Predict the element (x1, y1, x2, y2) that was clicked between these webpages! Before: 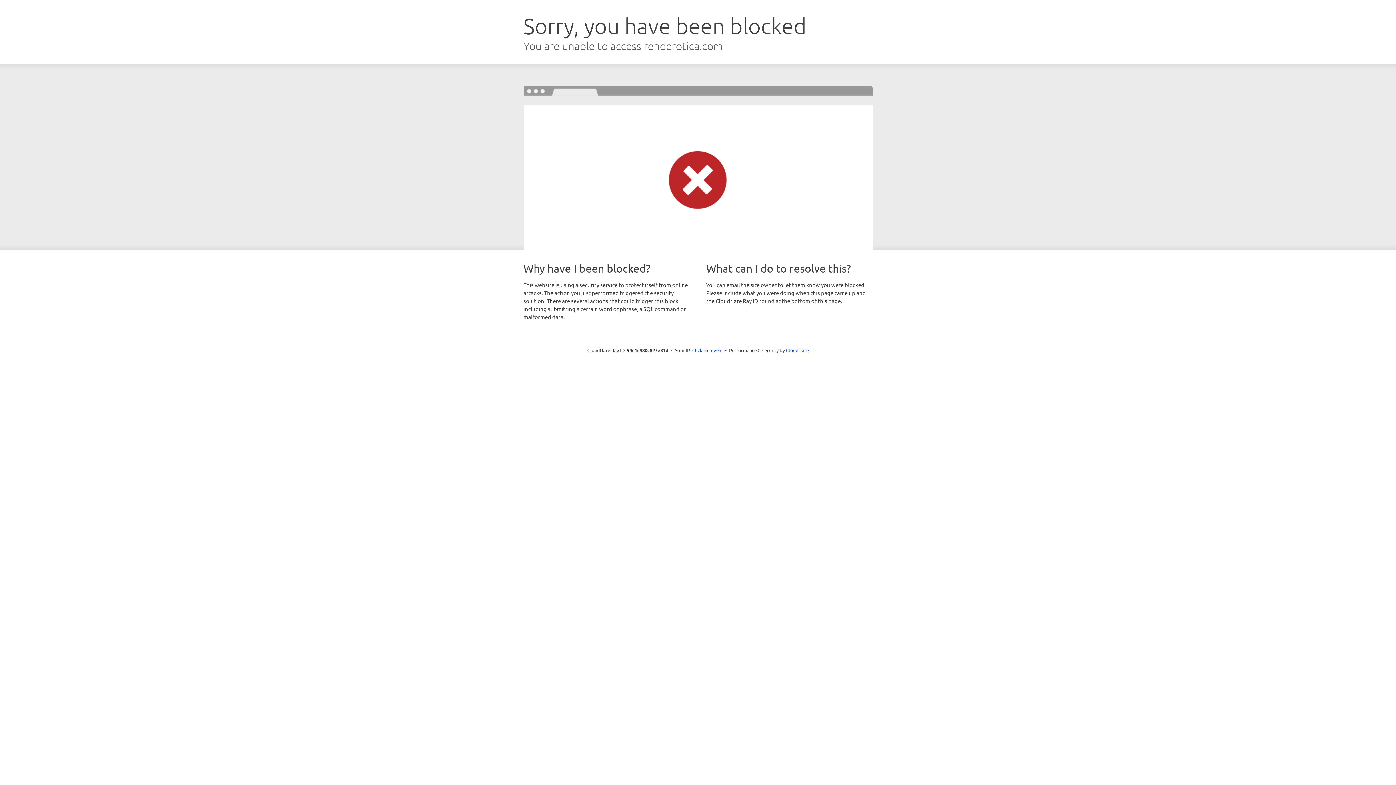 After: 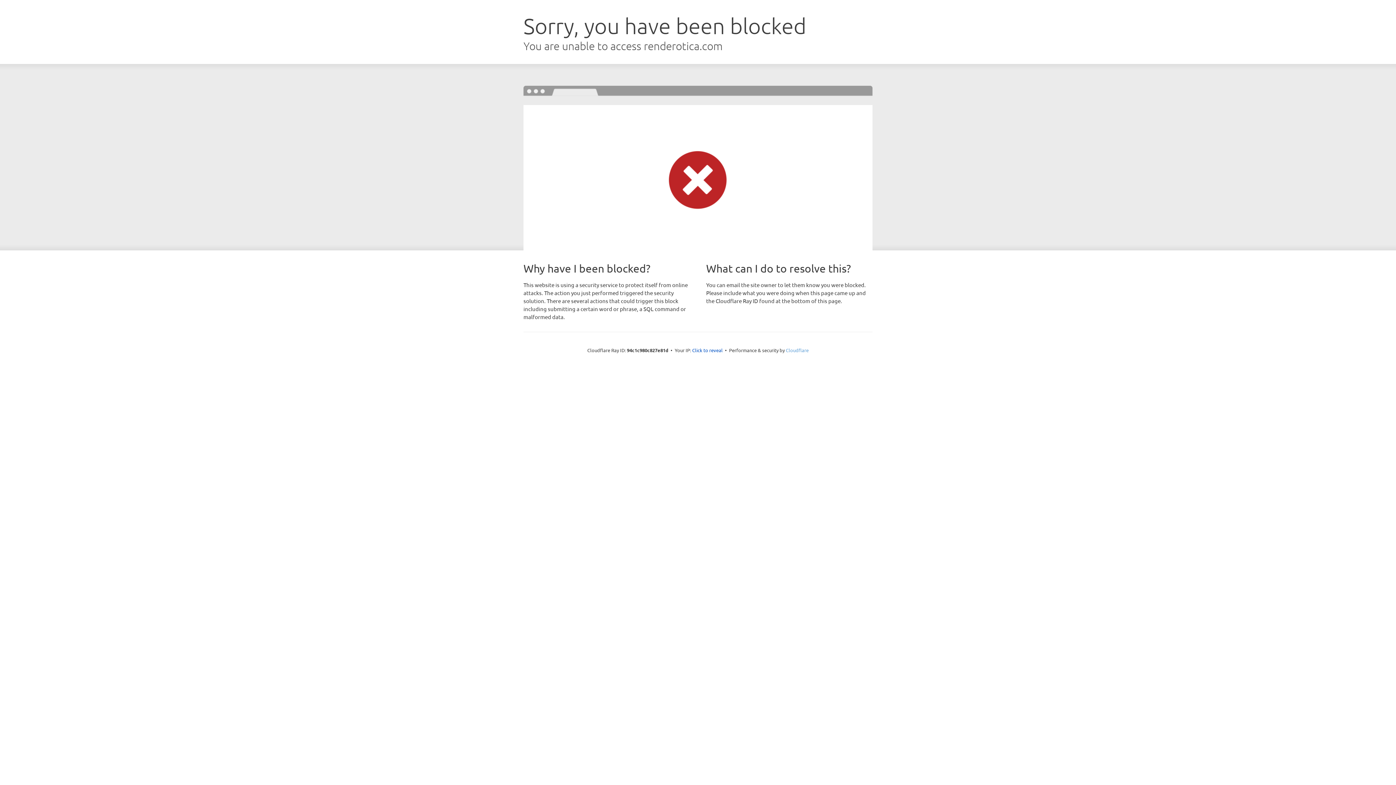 Action: label: Cloudflare bbox: (786, 347, 808, 353)